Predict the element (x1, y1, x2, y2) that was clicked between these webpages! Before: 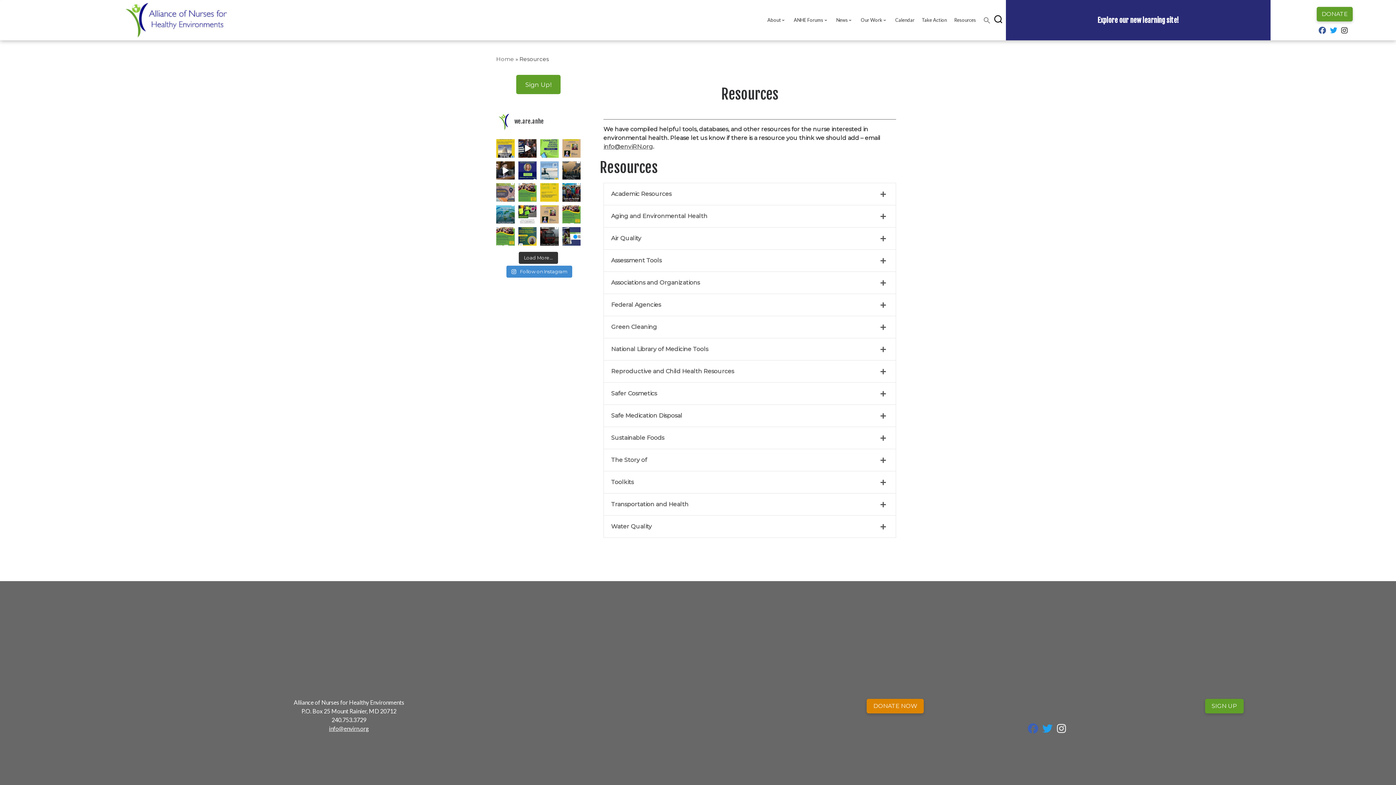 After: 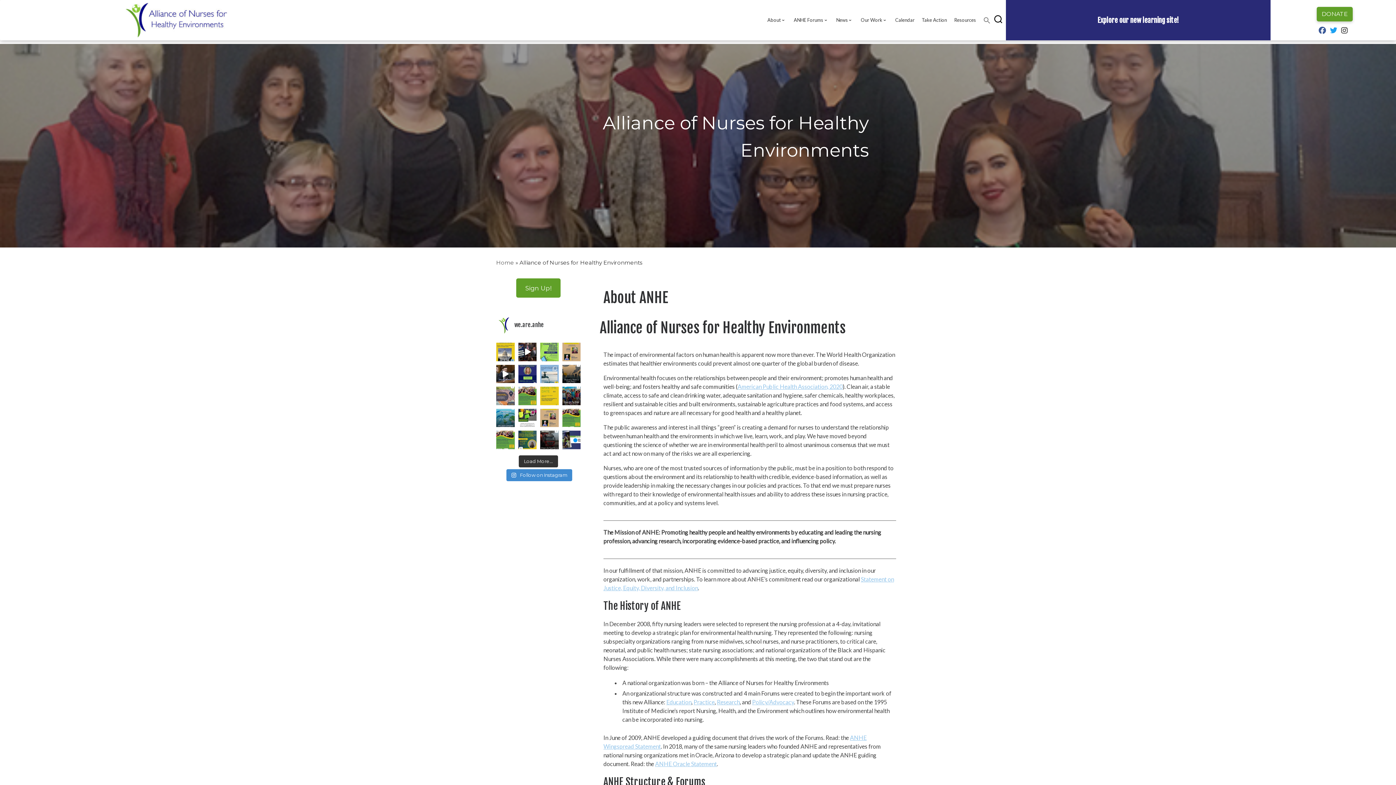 Action: bbox: (765, 14, 788, 25) label: About